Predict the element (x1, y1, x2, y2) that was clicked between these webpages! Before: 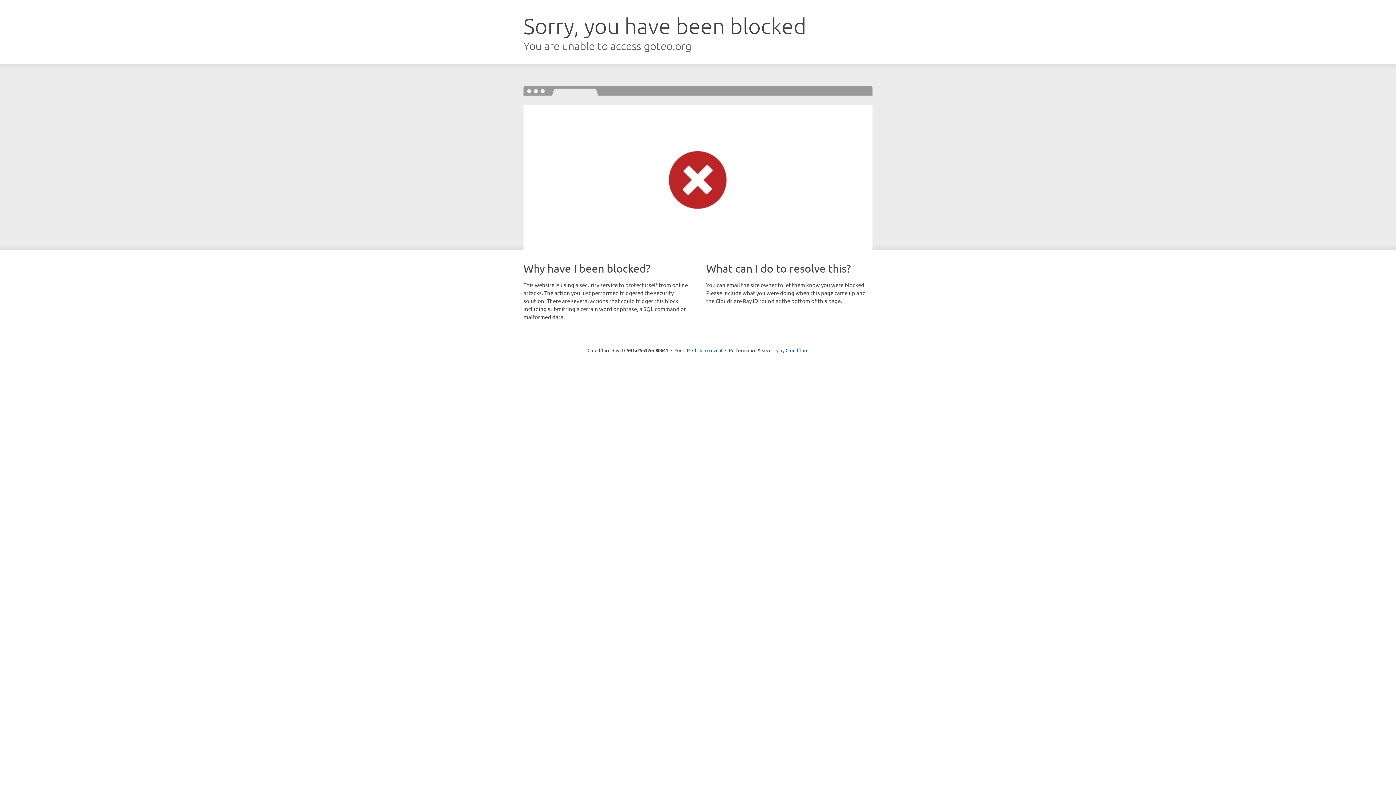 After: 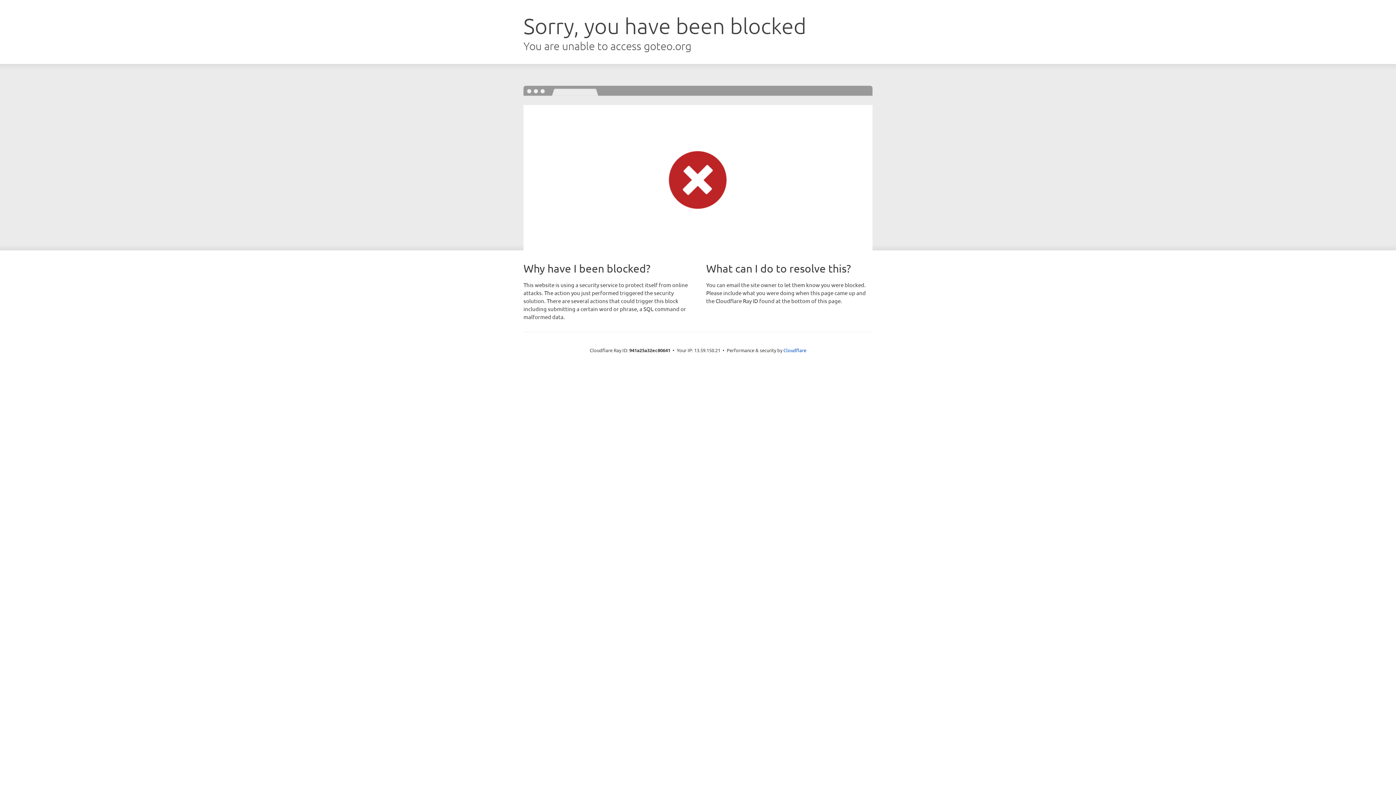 Action: label: Click to reveal bbox: (692, 346, 722, 353)